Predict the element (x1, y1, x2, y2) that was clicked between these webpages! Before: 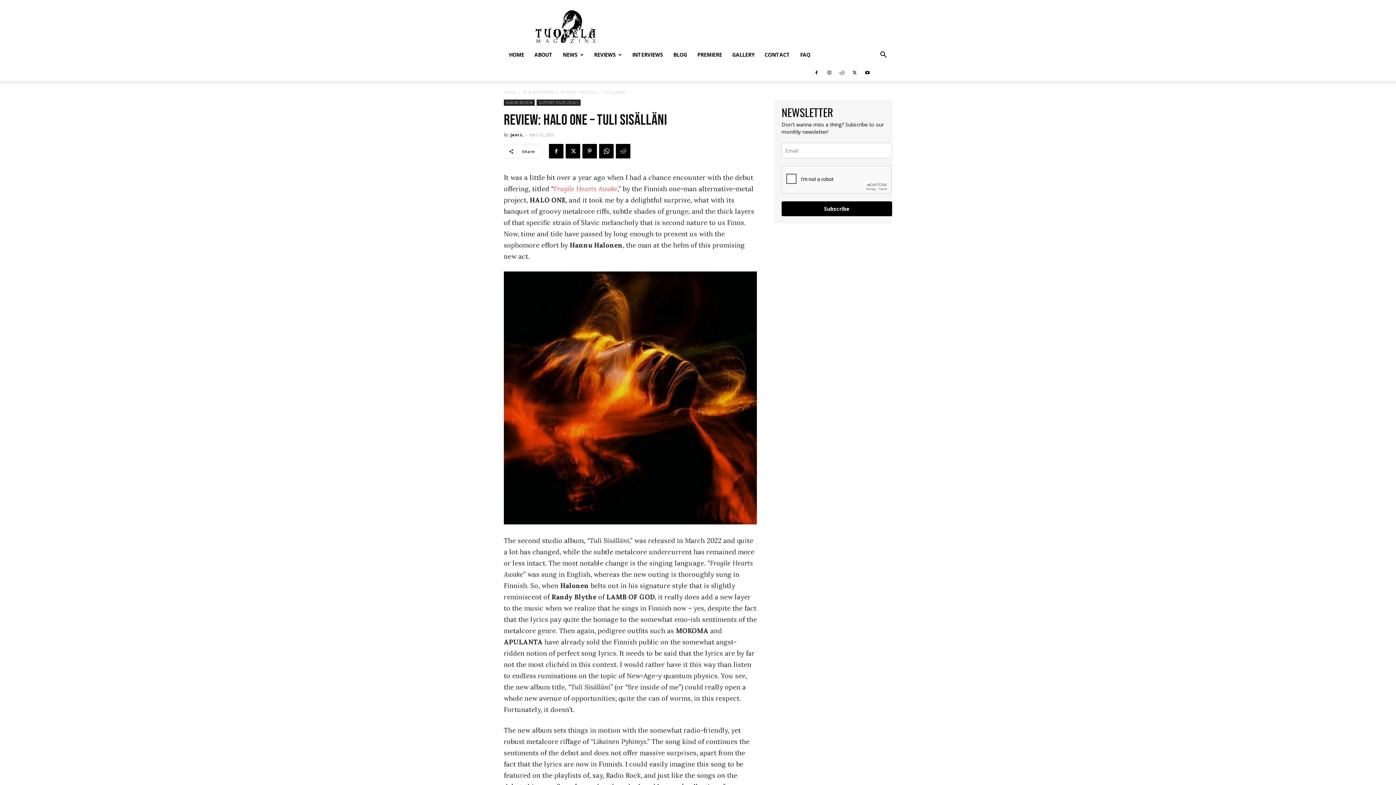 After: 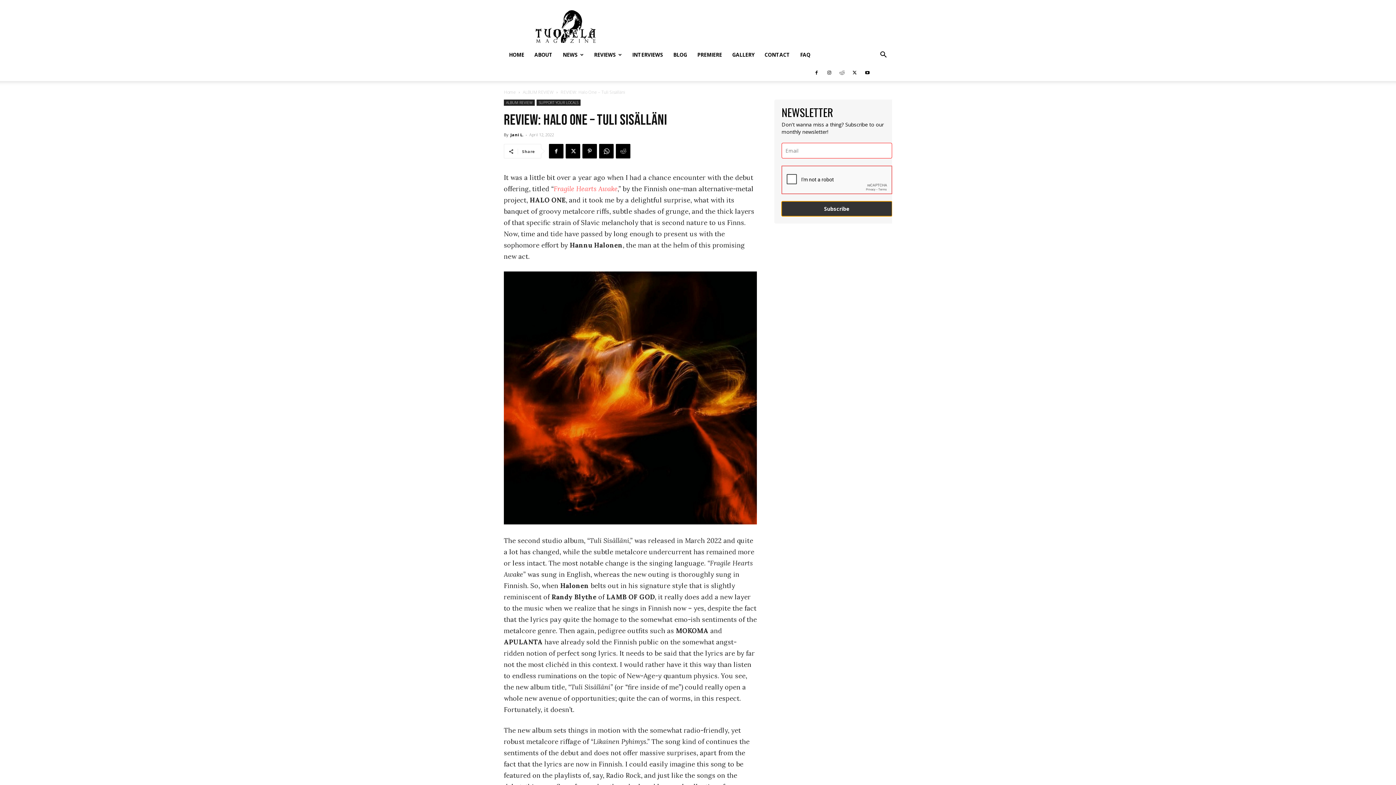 Action: label: Subscribe bbox: (781, 201, 892, 216)